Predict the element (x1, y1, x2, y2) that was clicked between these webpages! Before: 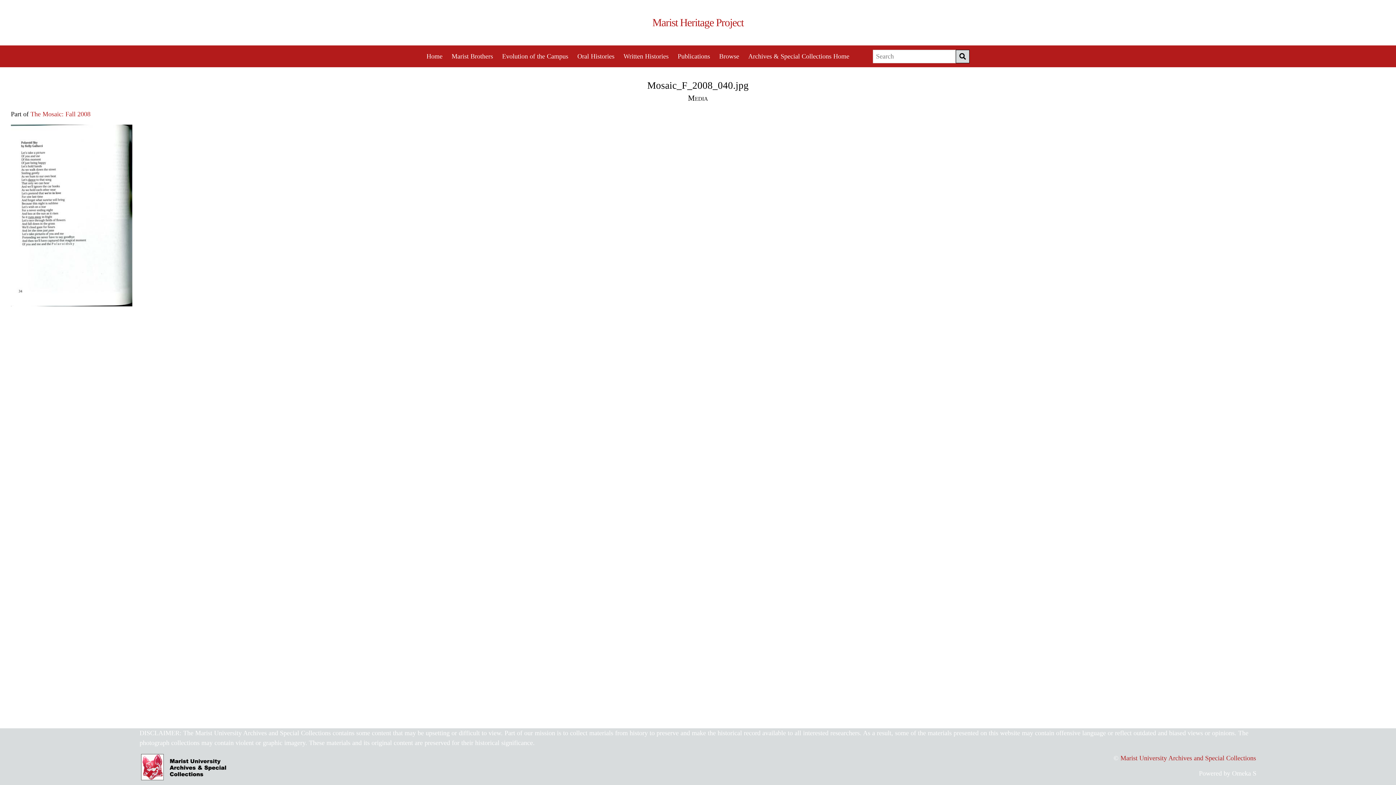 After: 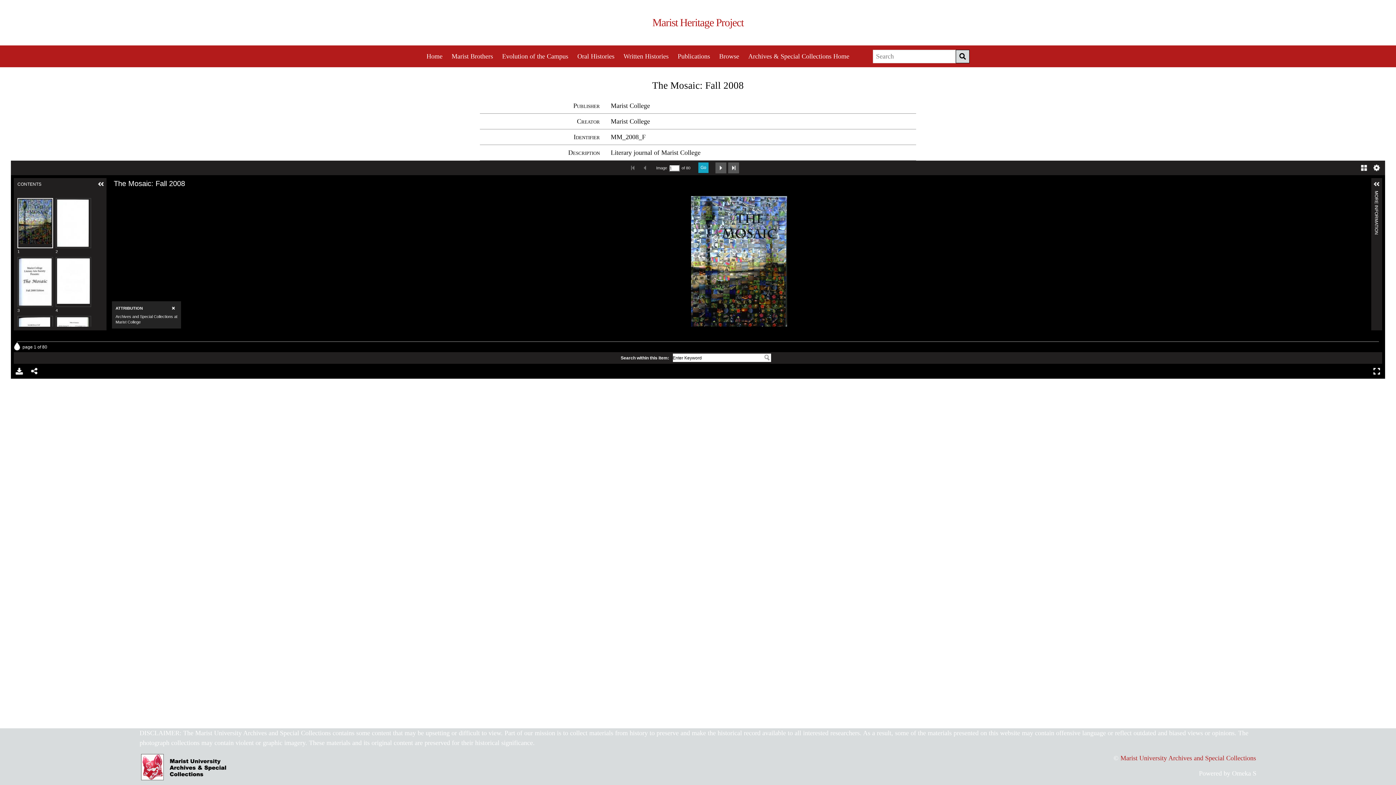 Action: label: The Mosaic: Fall 2008 bbox: (30, 110, 90, 117)